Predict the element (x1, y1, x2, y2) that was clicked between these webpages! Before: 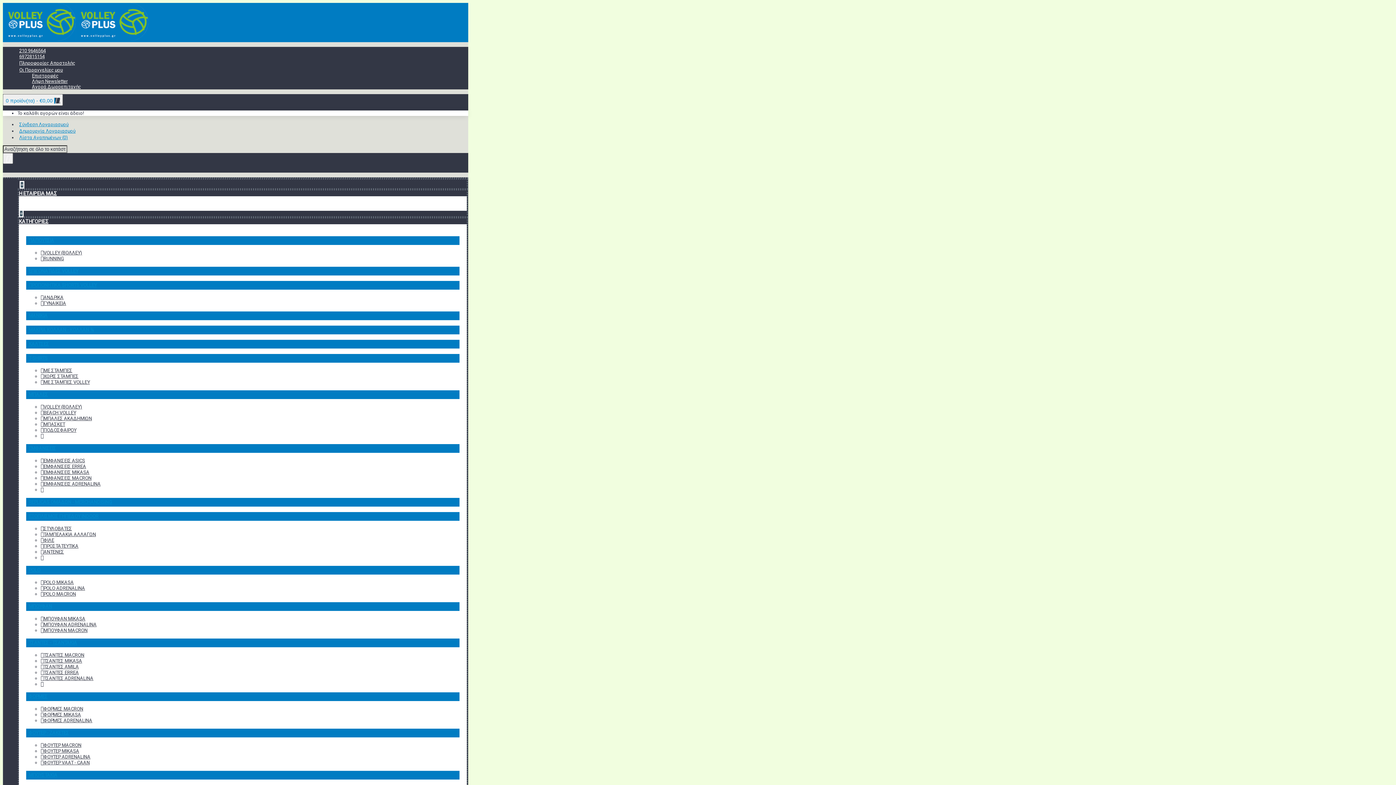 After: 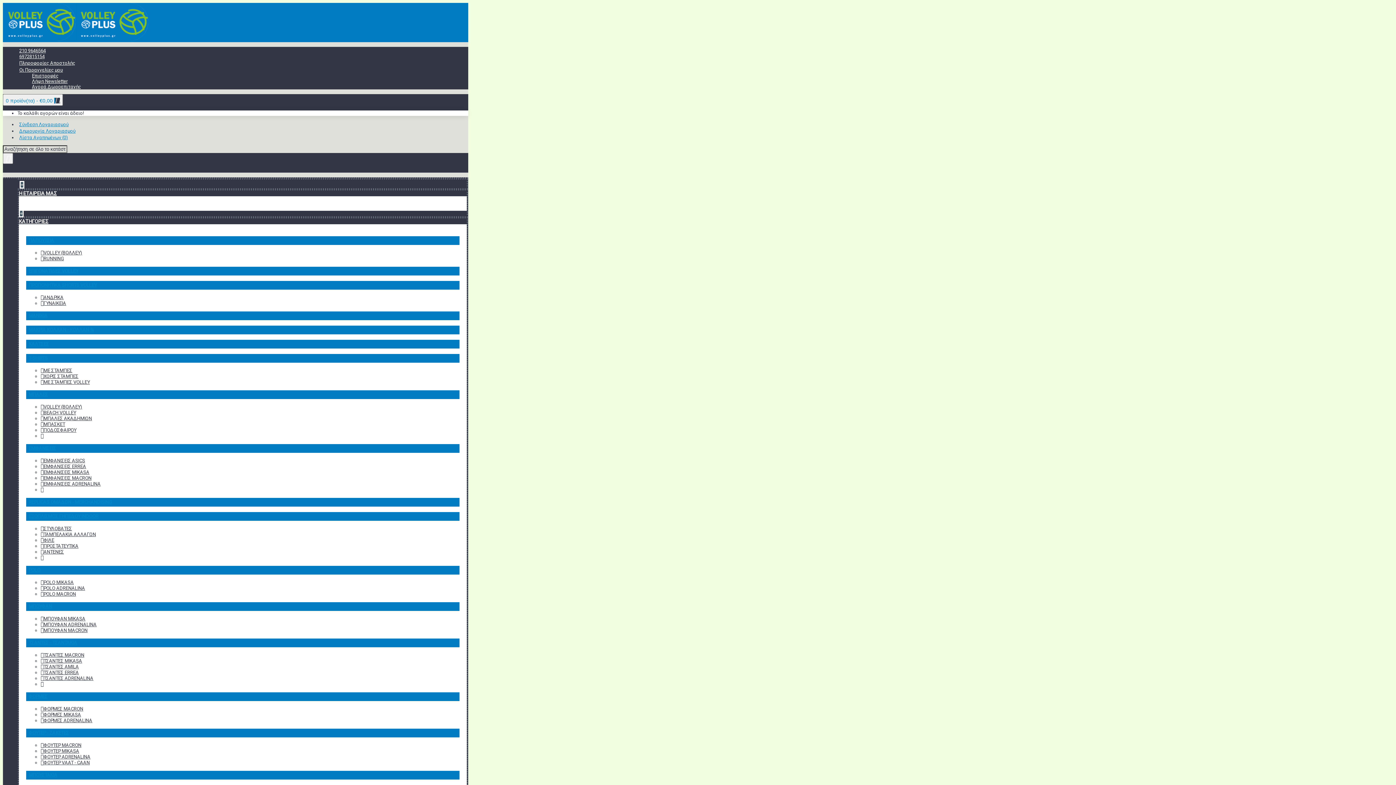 Action: bbox: (40, 469, 89, 475) label: ΕΜΦΑΝΙΣΕΙΣ MIKASA